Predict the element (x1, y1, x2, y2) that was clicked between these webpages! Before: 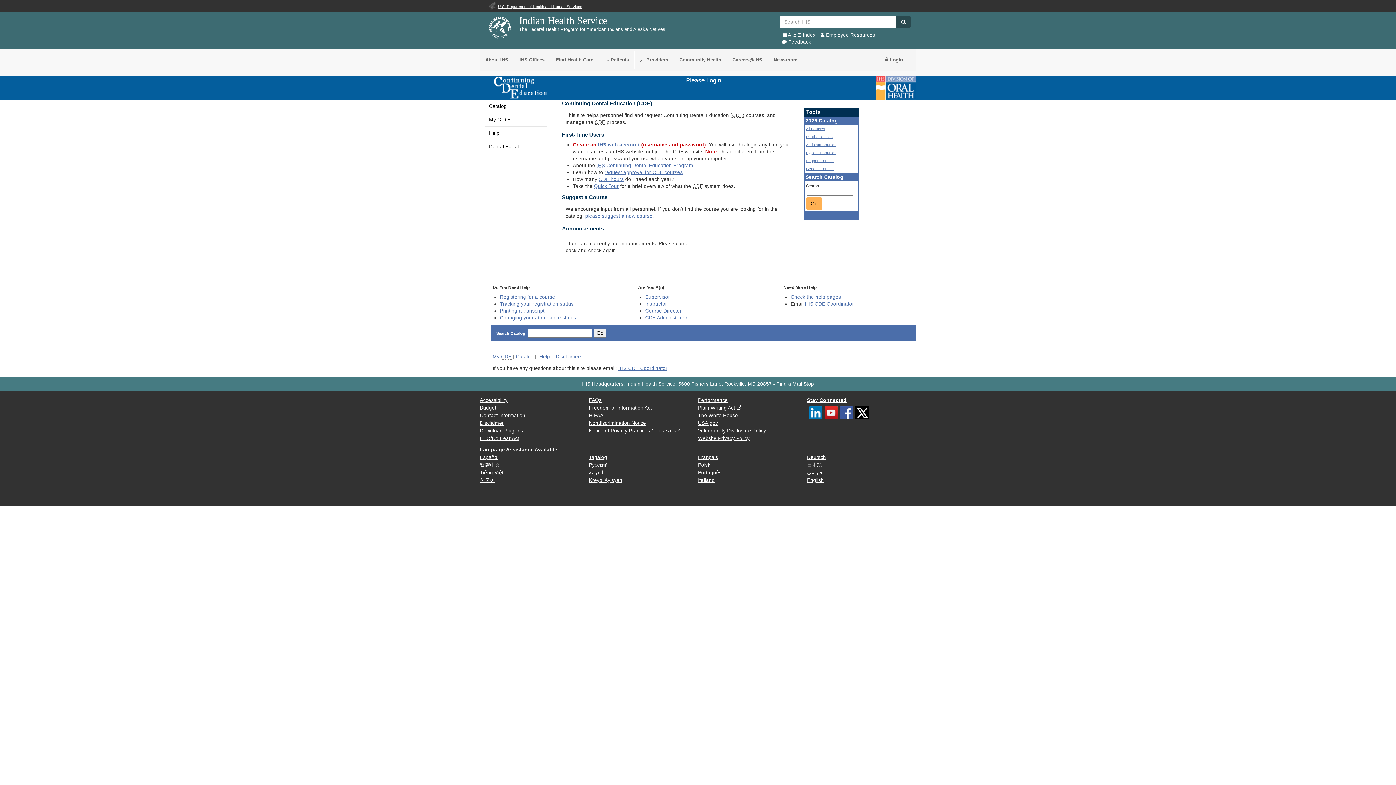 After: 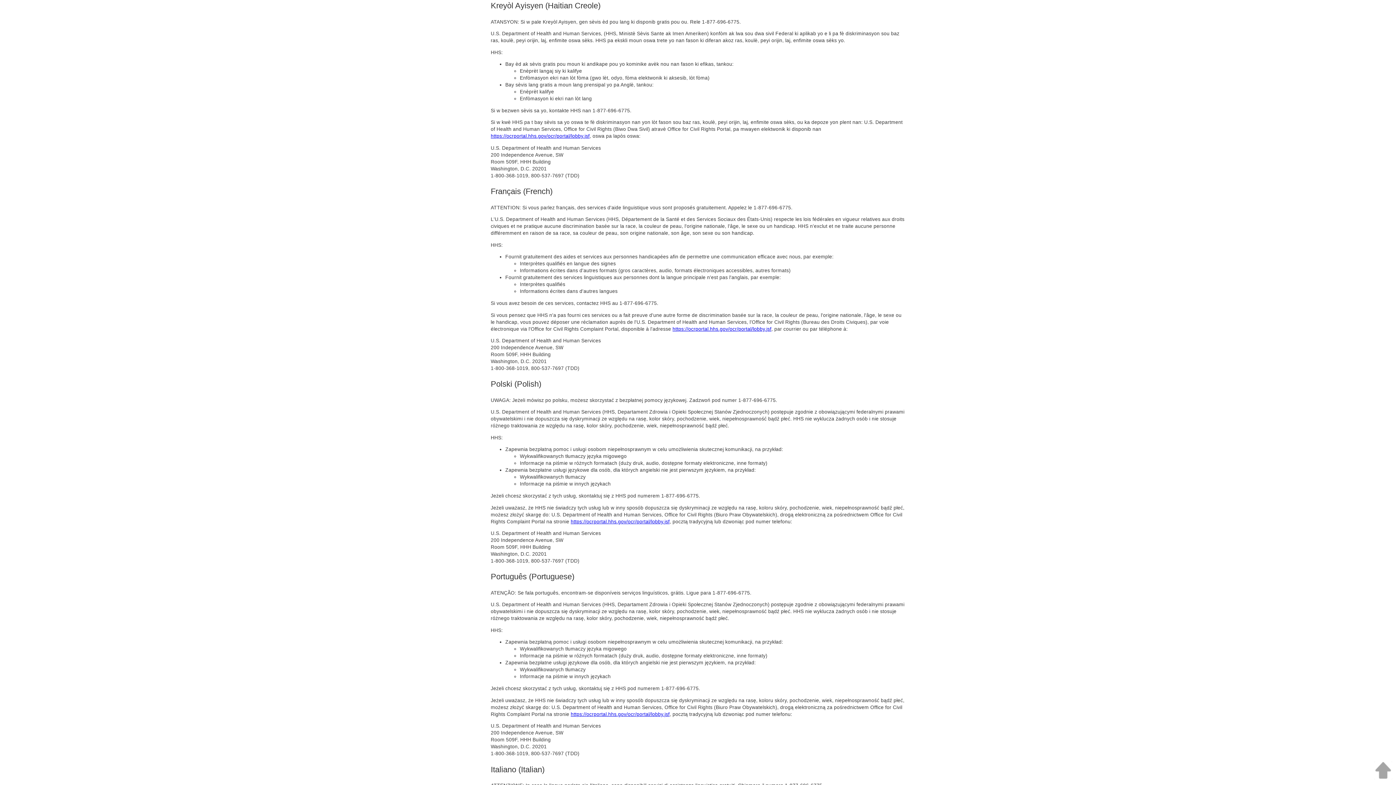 Action: label: Kreyòl Ayisyen bbox: (589, 477, 622, 483)